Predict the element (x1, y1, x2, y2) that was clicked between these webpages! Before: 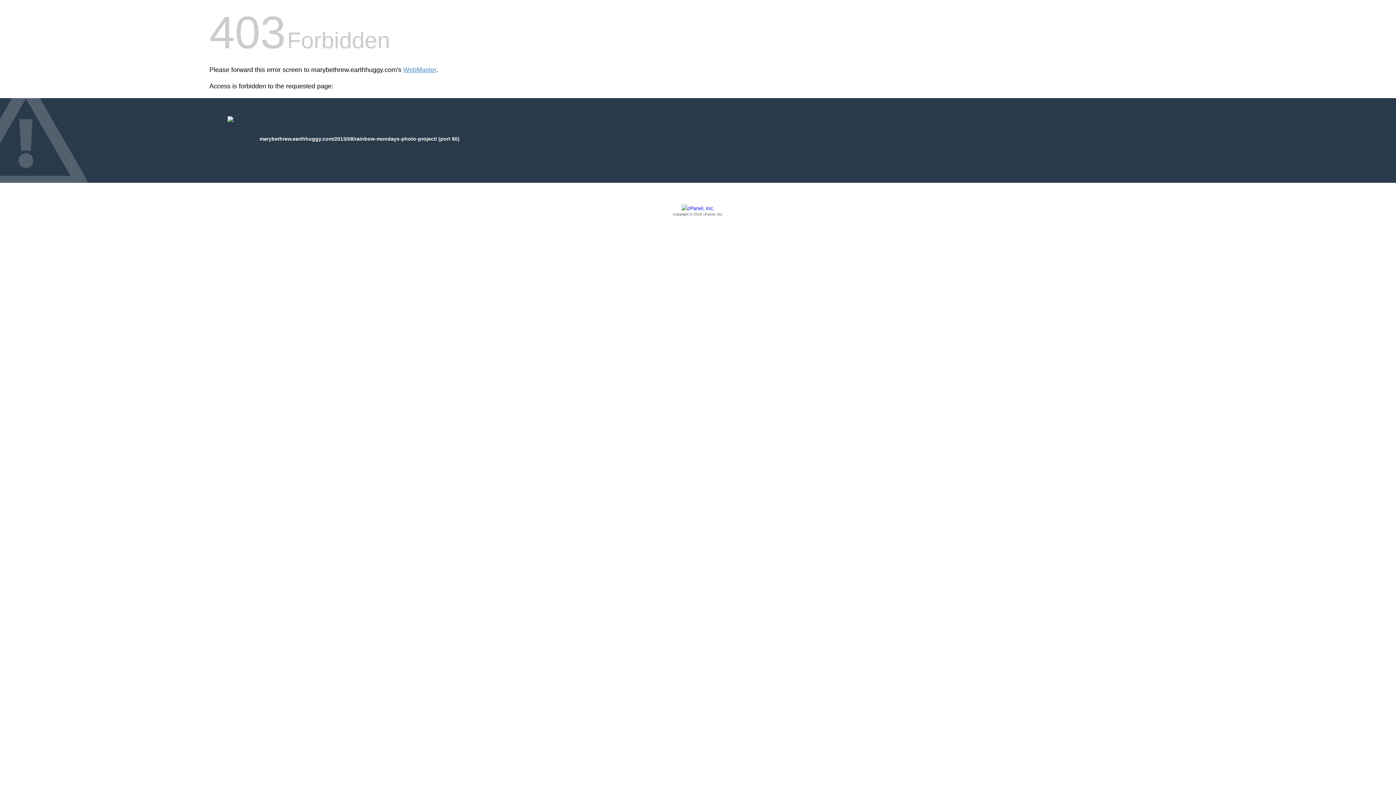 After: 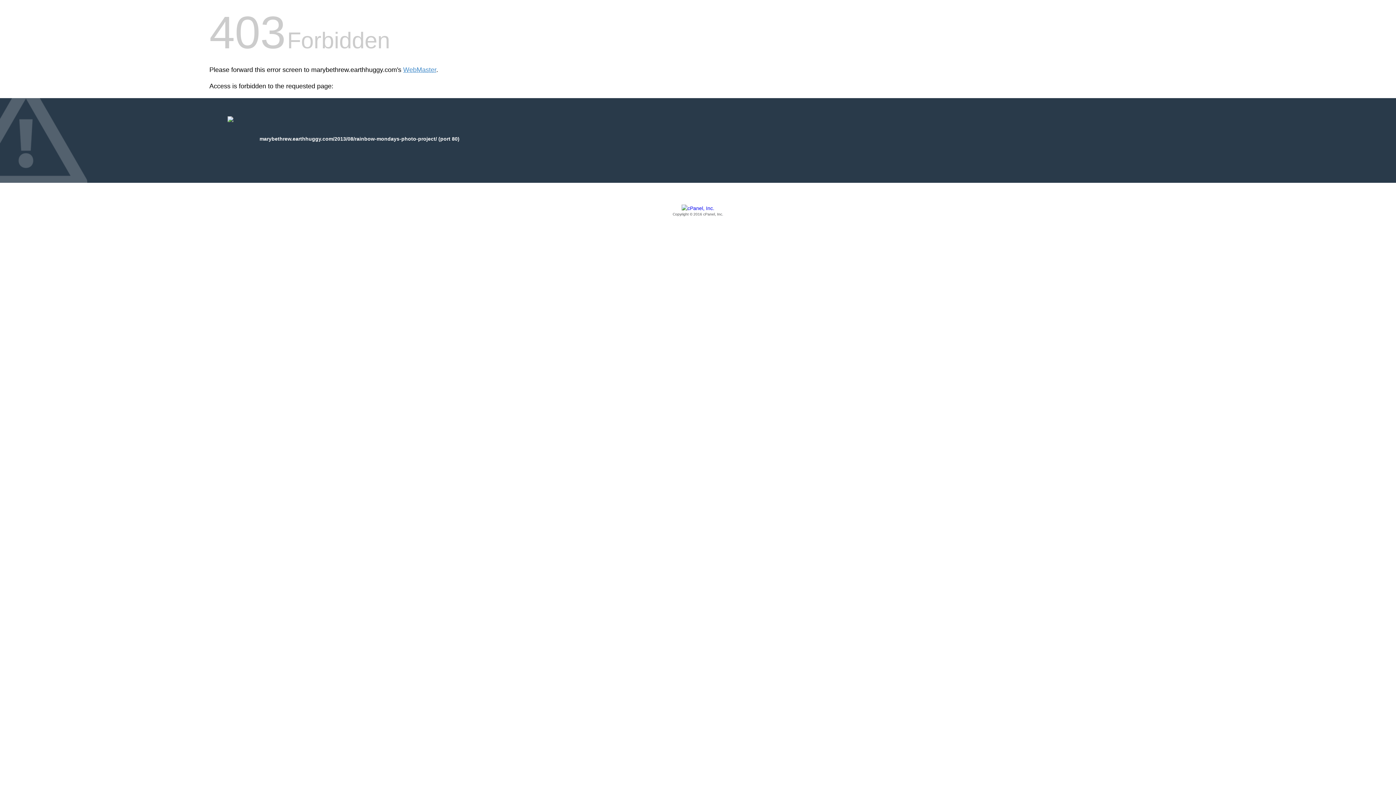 Action: bbox: (209, 205, 1186, 217) label: Copyright © 2016 cPanel, Inc.